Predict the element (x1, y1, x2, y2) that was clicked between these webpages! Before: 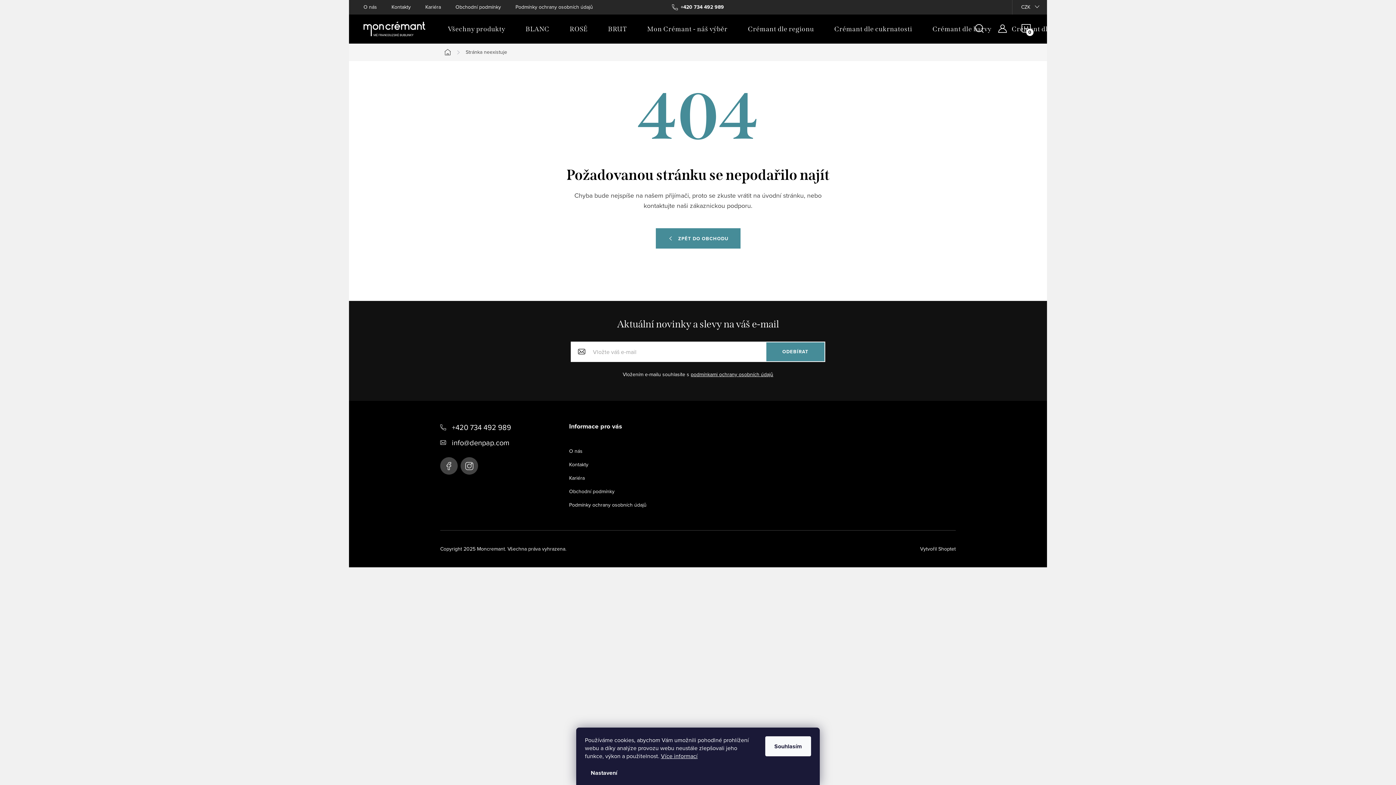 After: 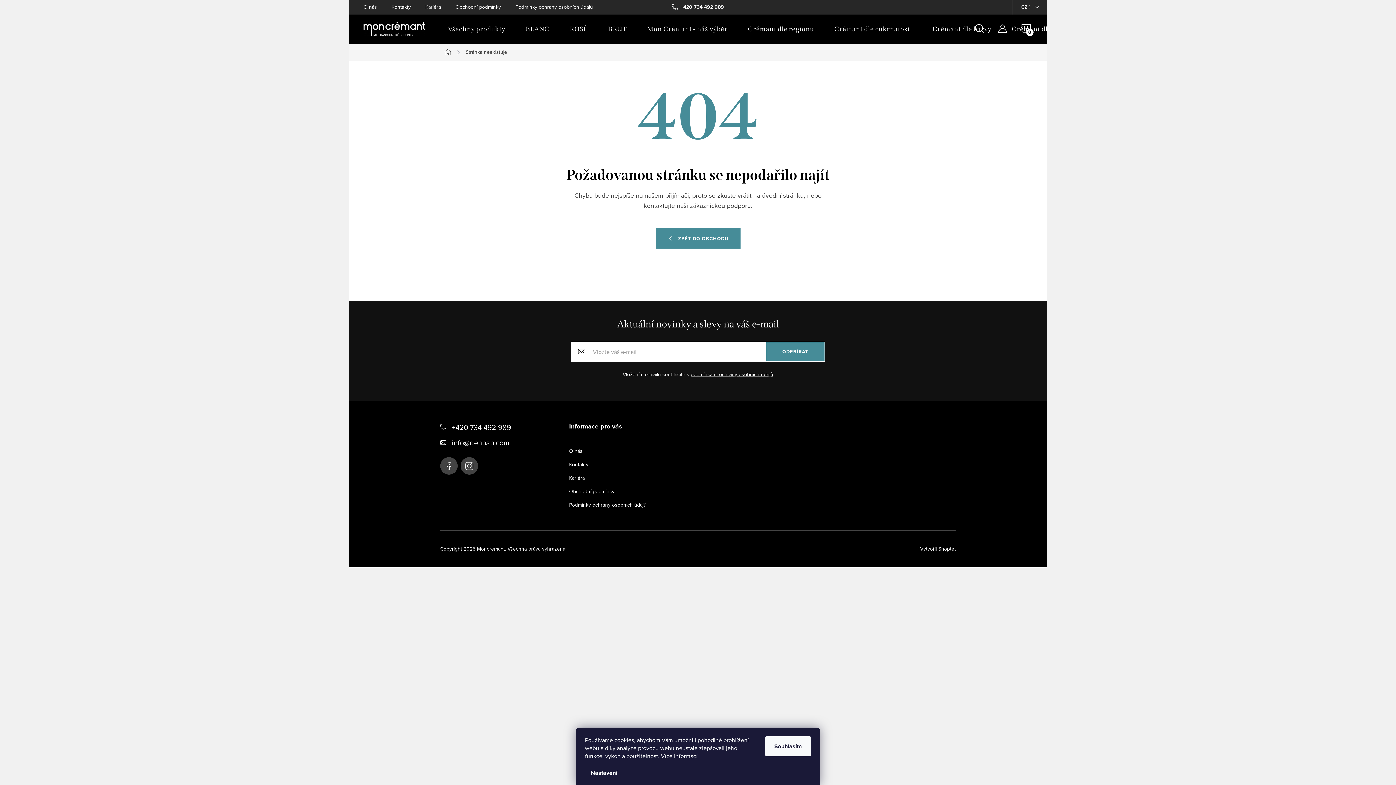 Action: bbox: (661, 752, 697, 760) label: Více informací